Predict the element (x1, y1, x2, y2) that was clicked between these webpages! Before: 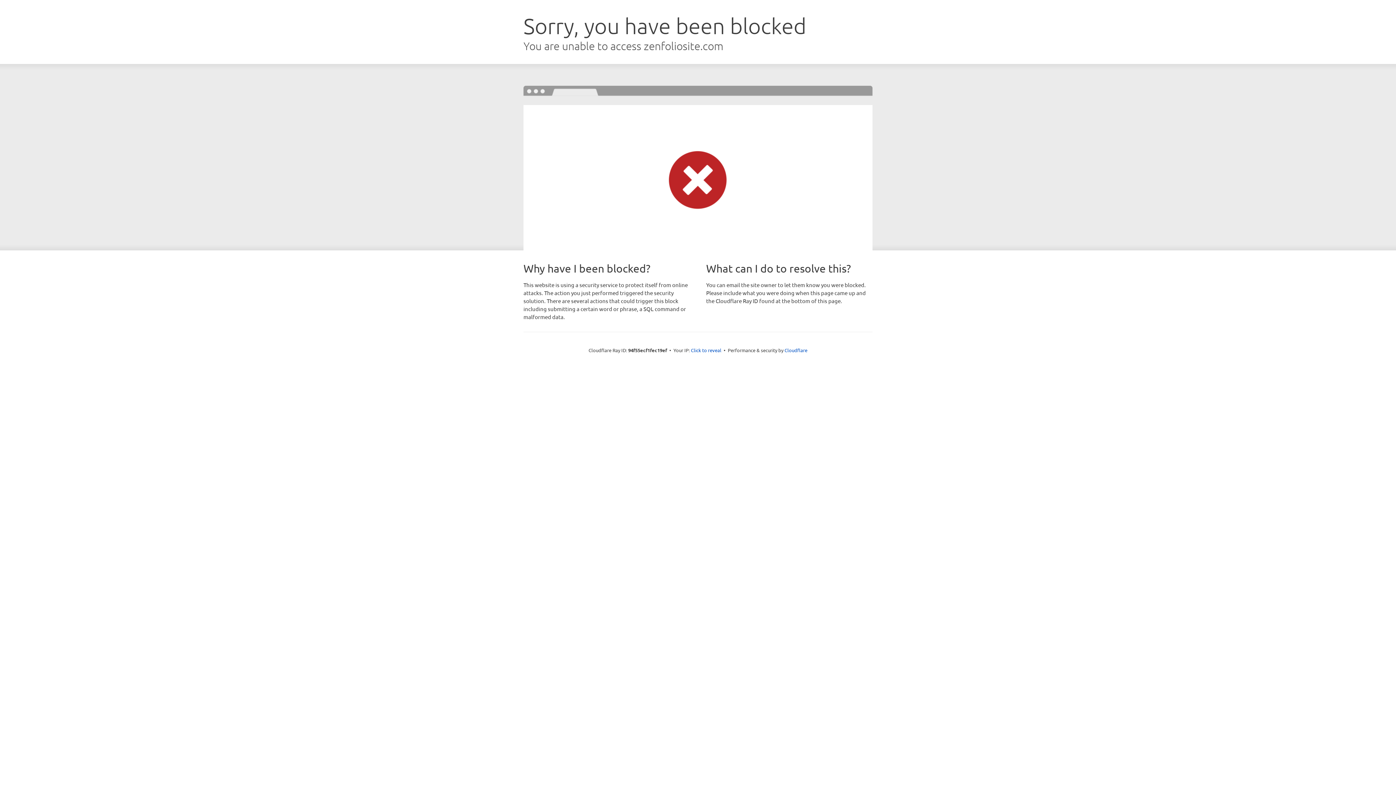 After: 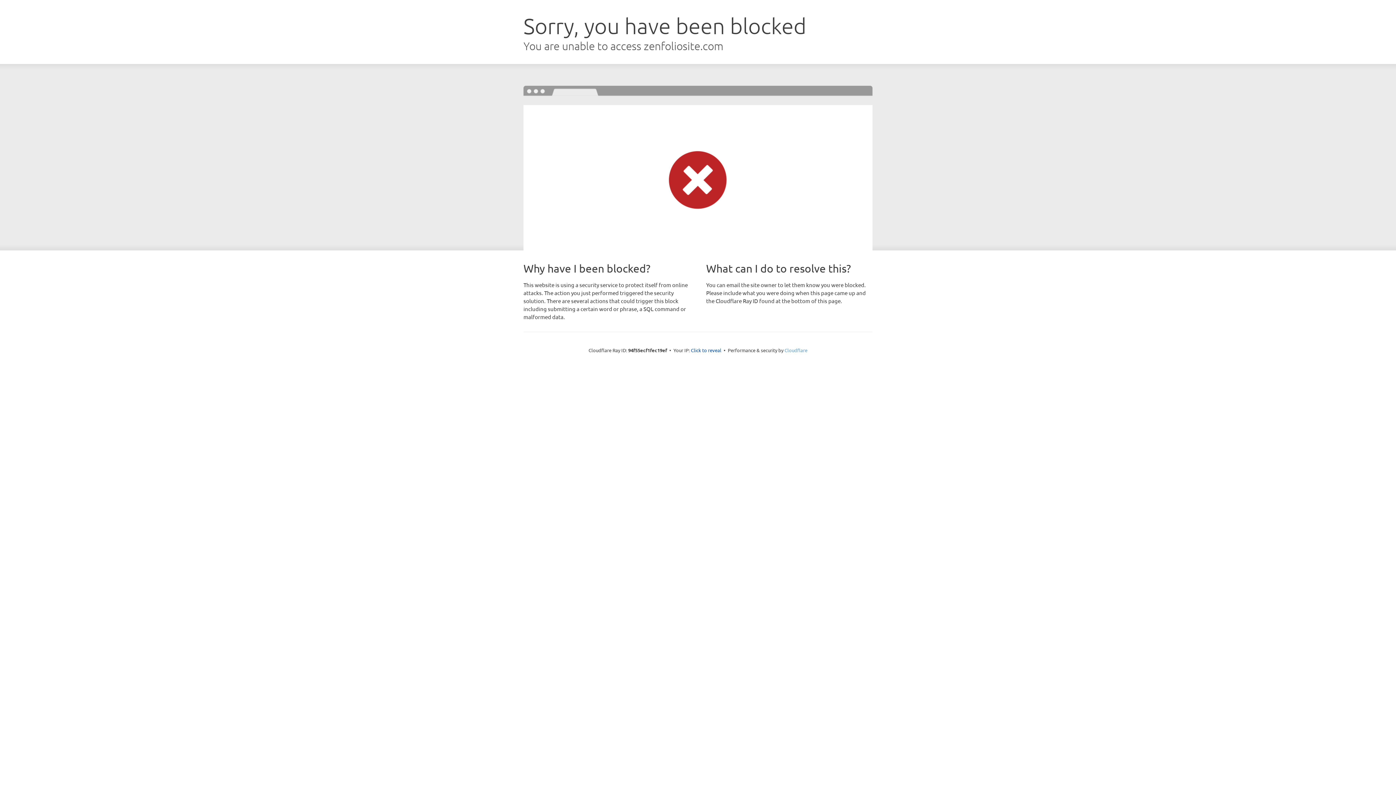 Action: label: Cloudflare bbox: (784, 347, 807, 353)